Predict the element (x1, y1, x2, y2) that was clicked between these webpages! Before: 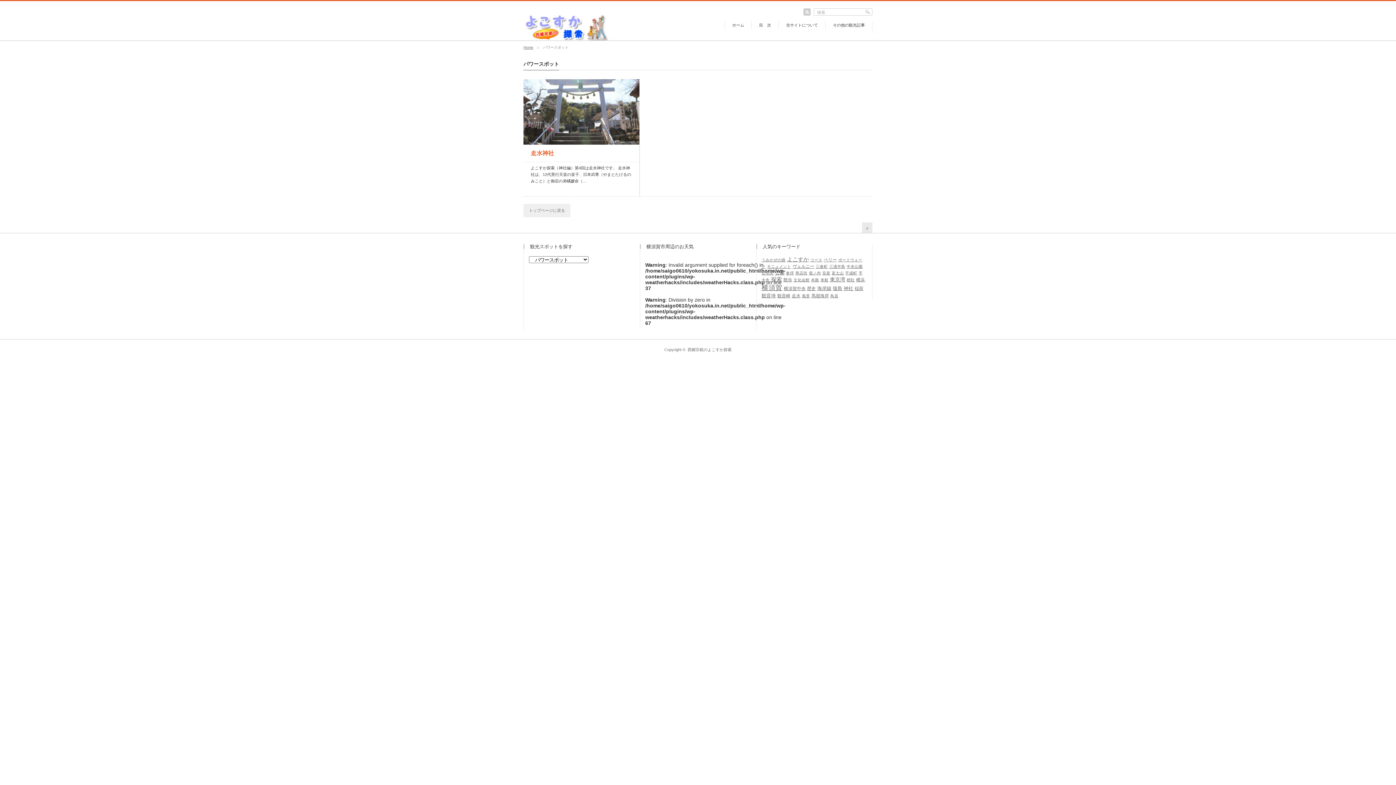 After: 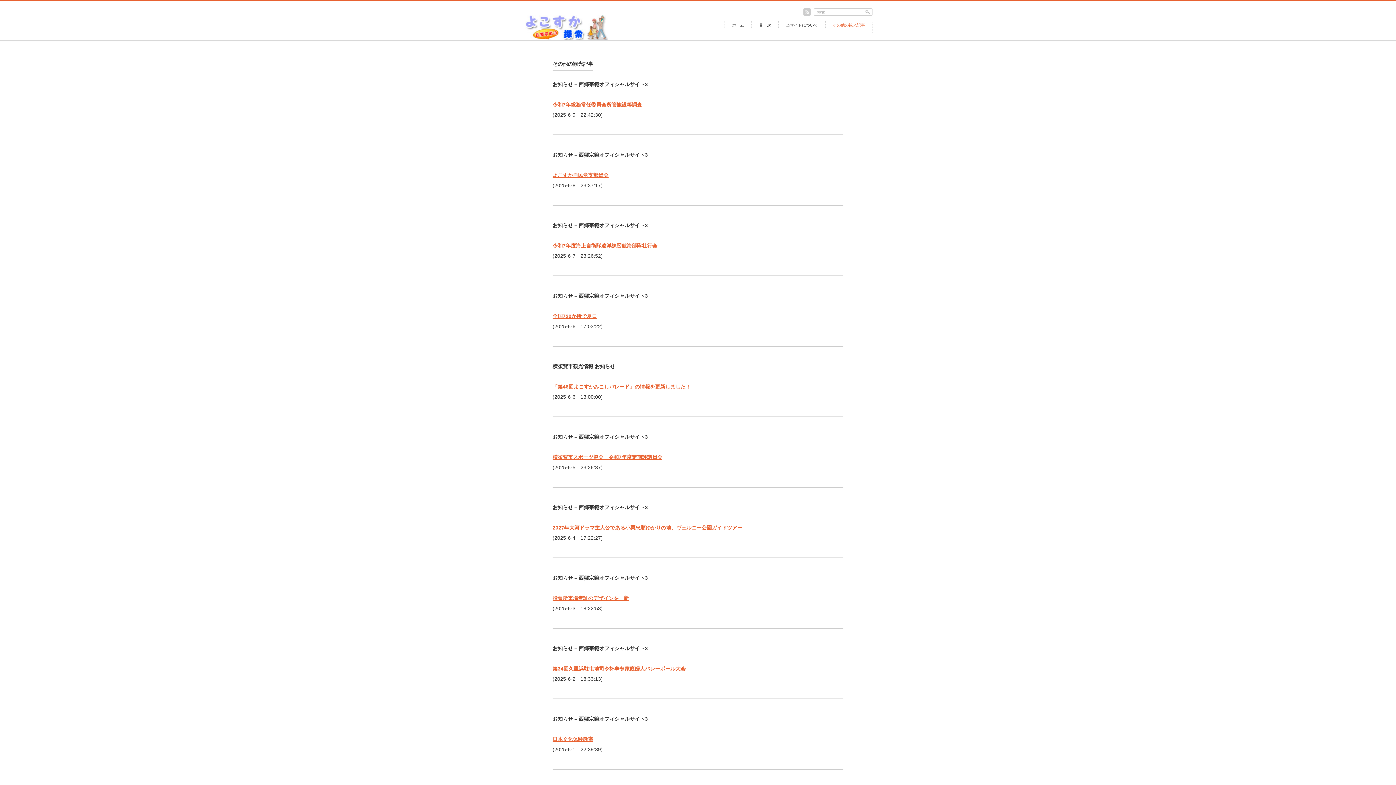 Action: bbox: (825, 21, 865, 29) label: その他の観光記事